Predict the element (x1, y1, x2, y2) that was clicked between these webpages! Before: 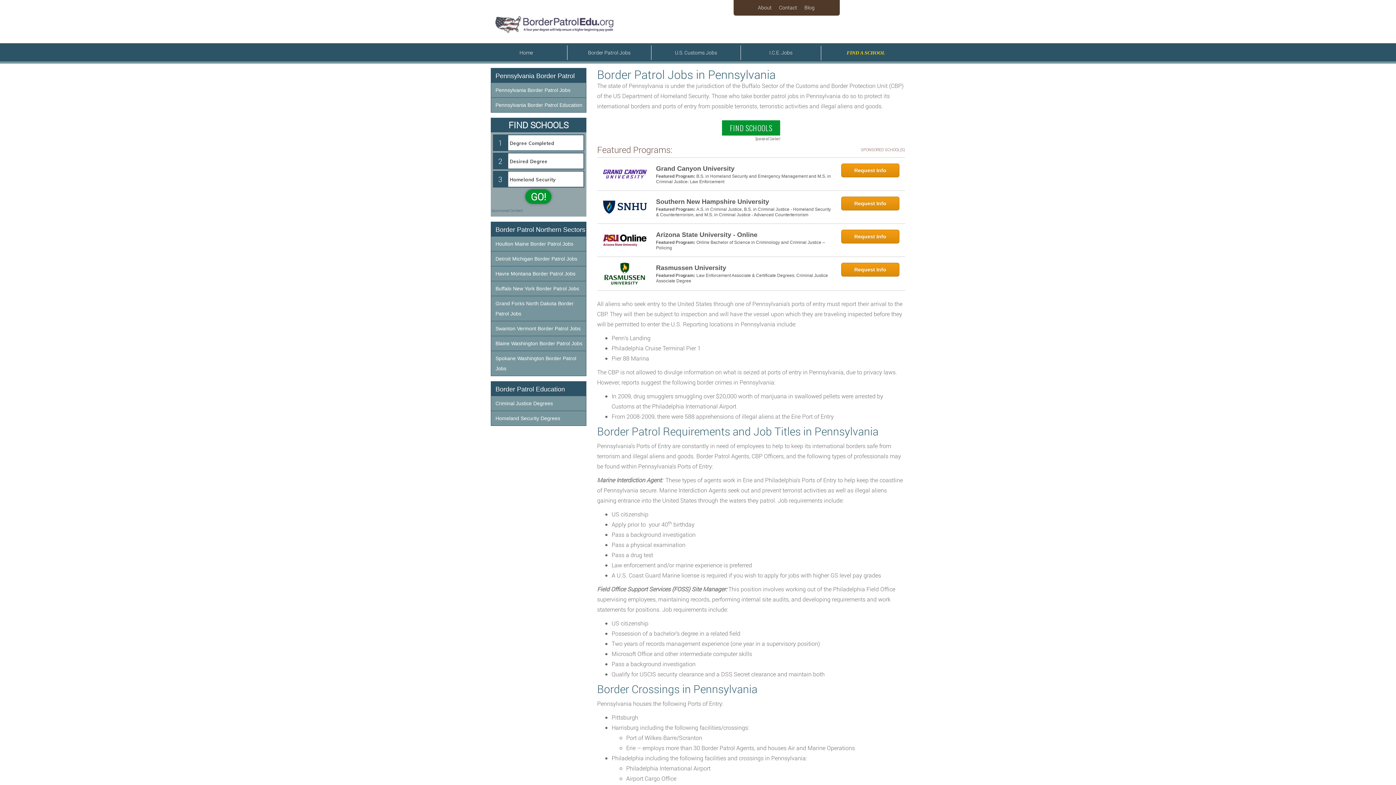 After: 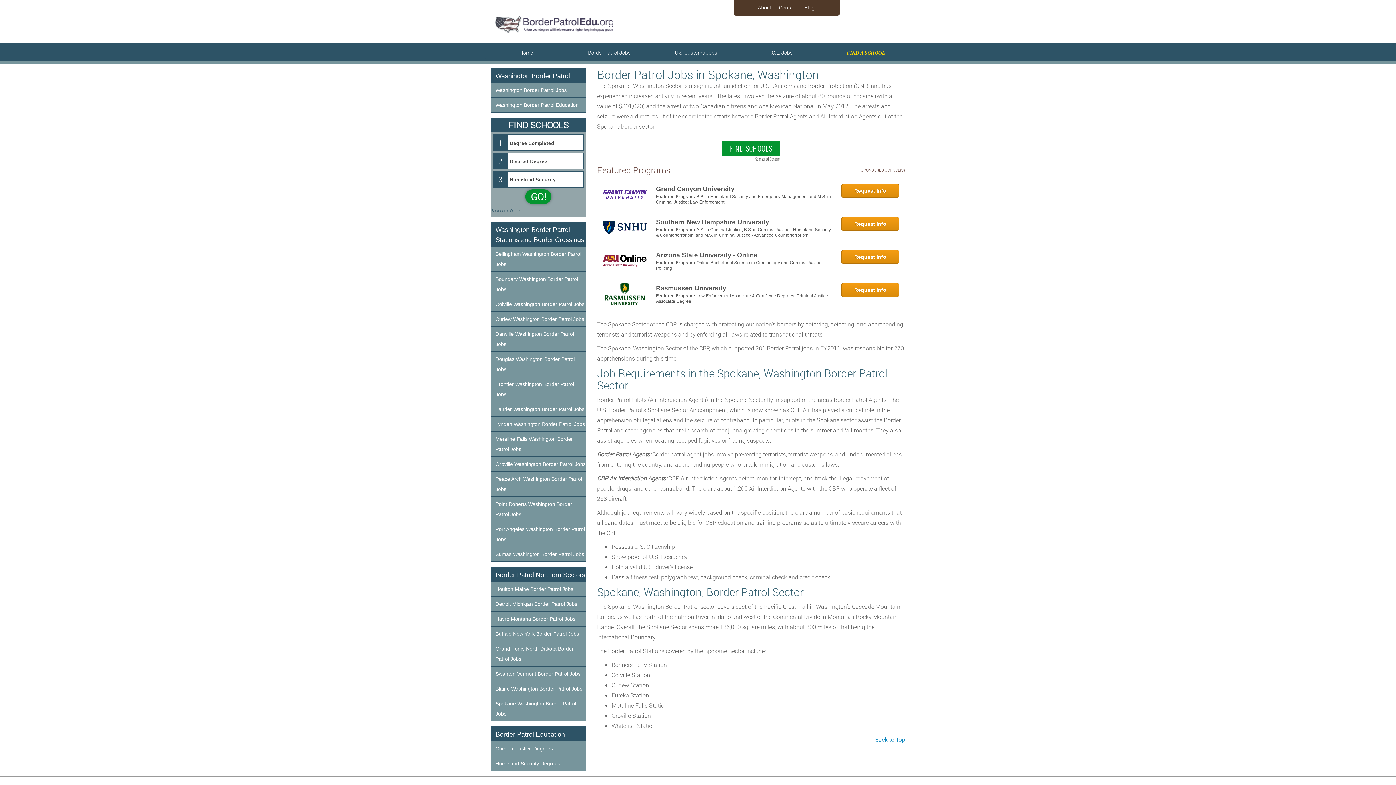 Action: bbox: (491, 351, 586, 376) label: Spokane Washington Border Patrol Jobs